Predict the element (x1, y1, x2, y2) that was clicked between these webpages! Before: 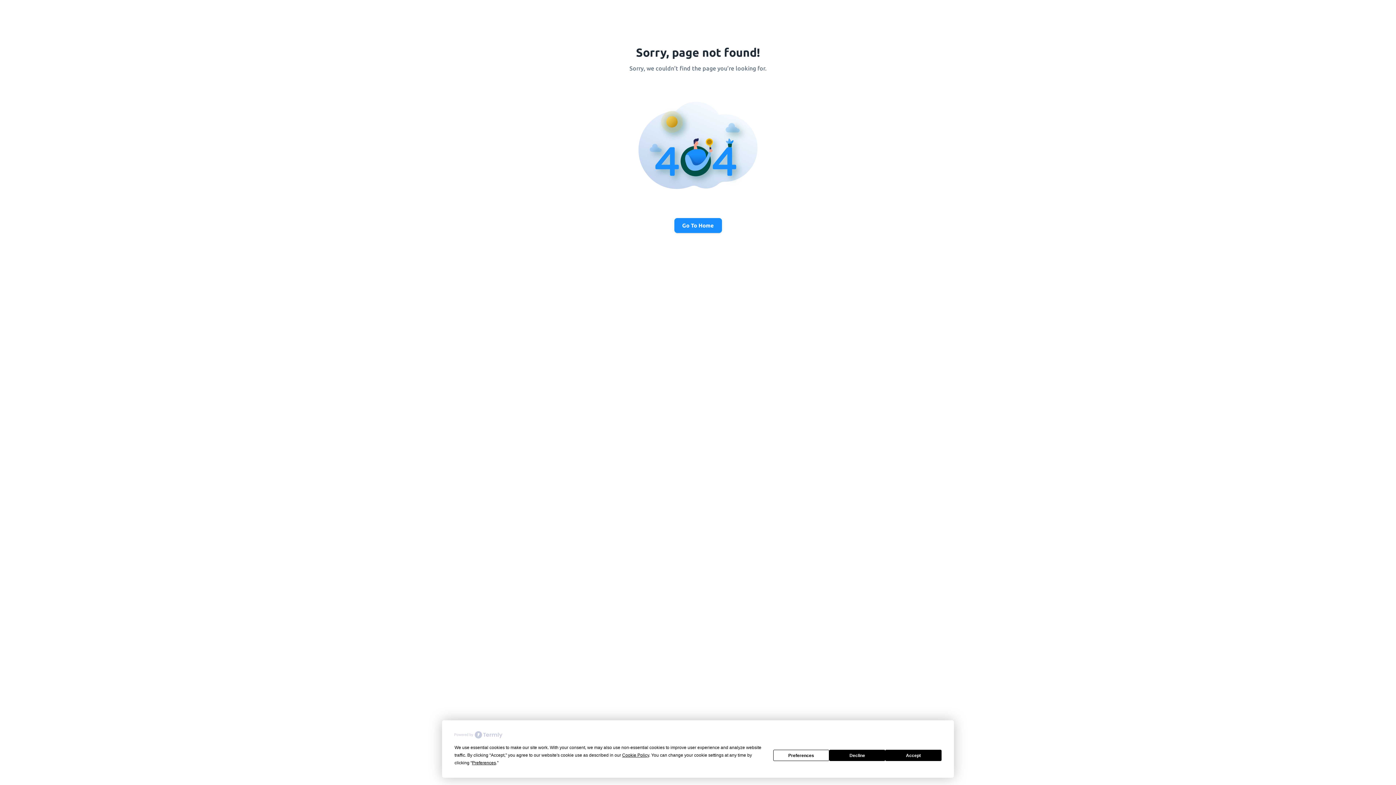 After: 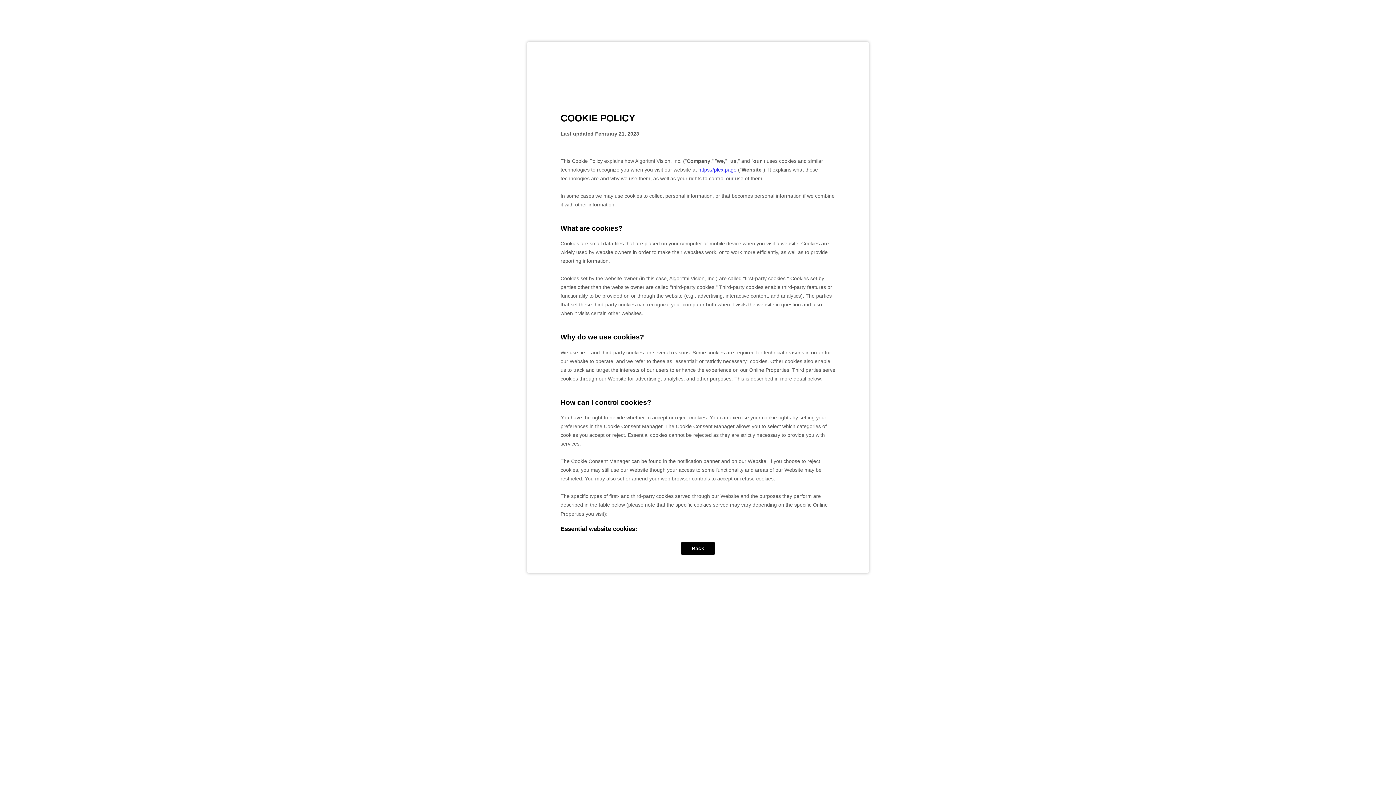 Action: bbox: (622, 753, 649, 758) label: Cookie Policy